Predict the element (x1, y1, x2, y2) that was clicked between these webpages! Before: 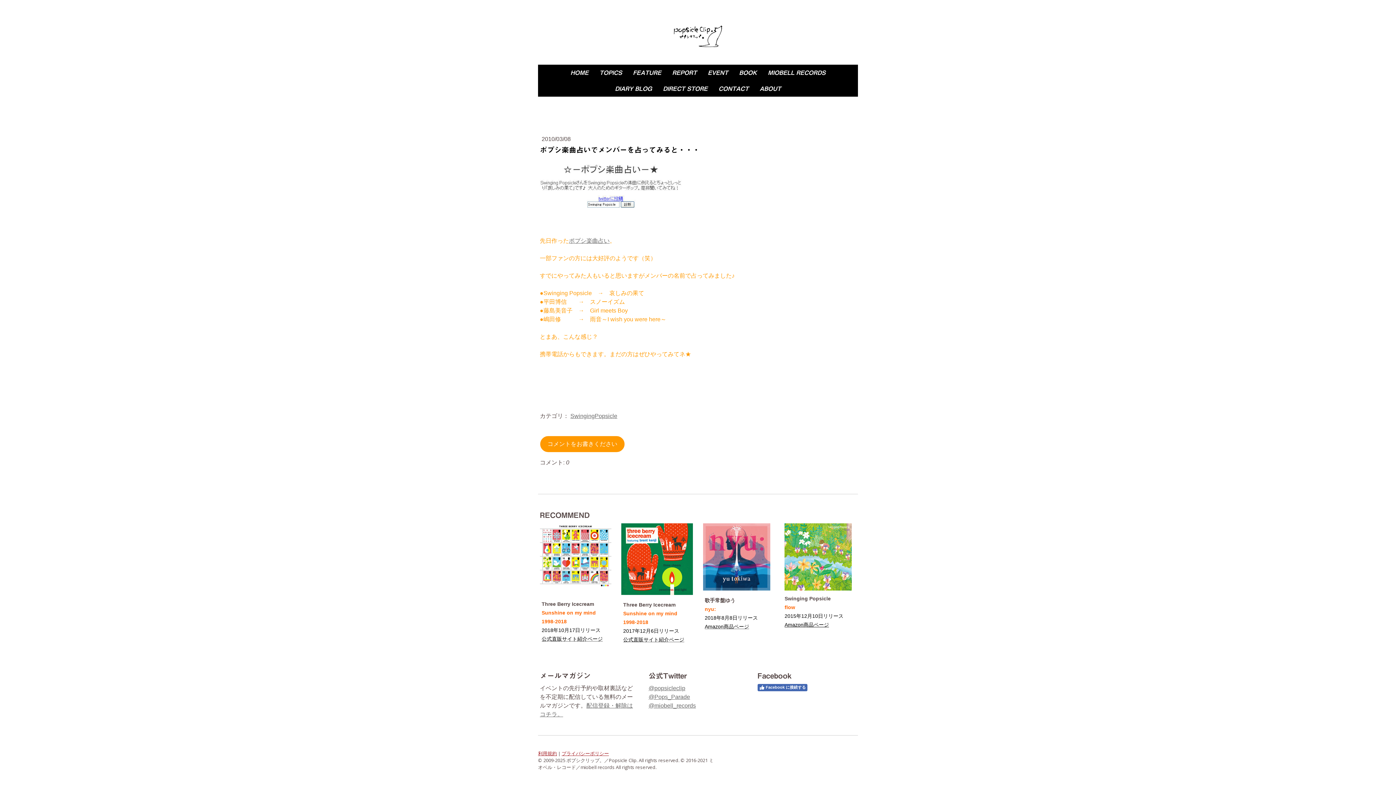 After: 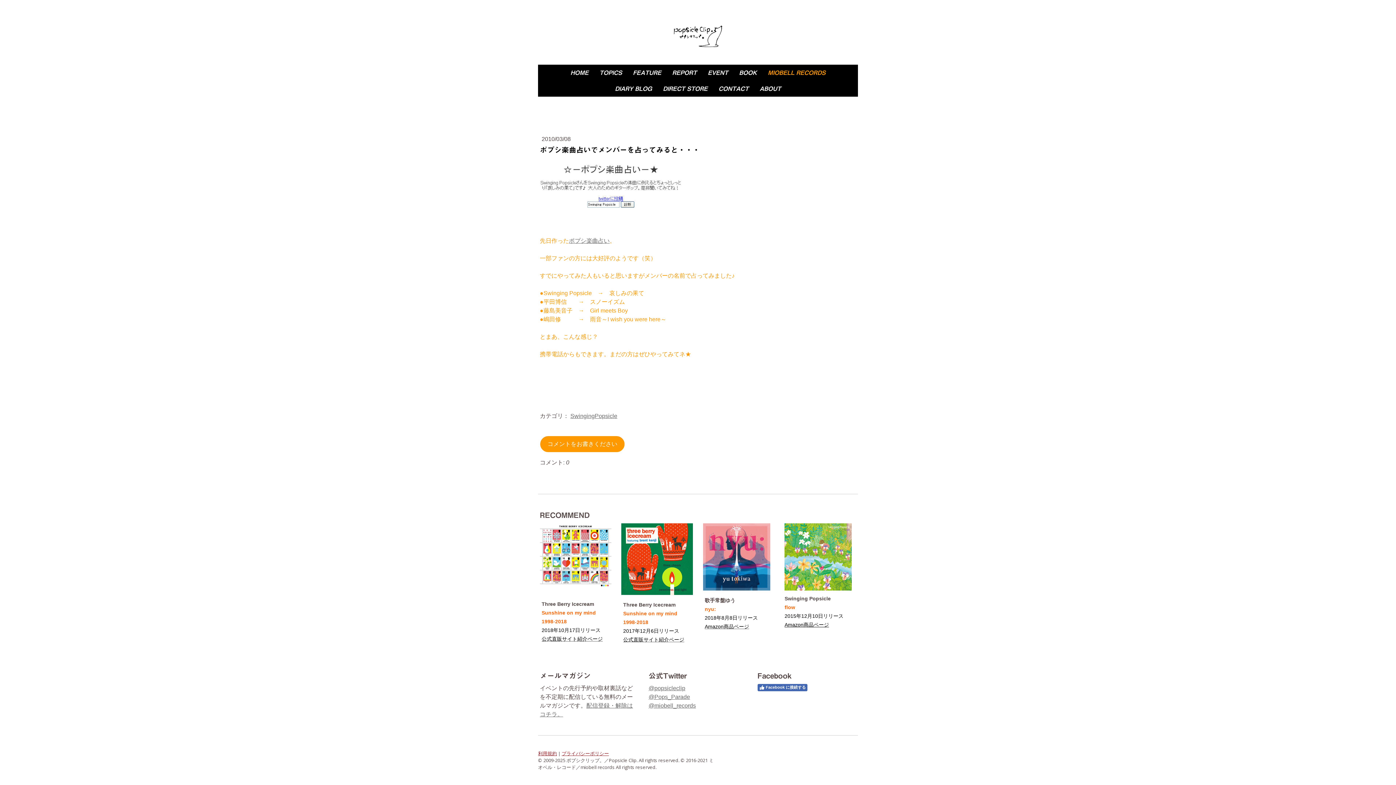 Action: bbox: (764, 64, 829, 80) label: MIOBELL RECORDS